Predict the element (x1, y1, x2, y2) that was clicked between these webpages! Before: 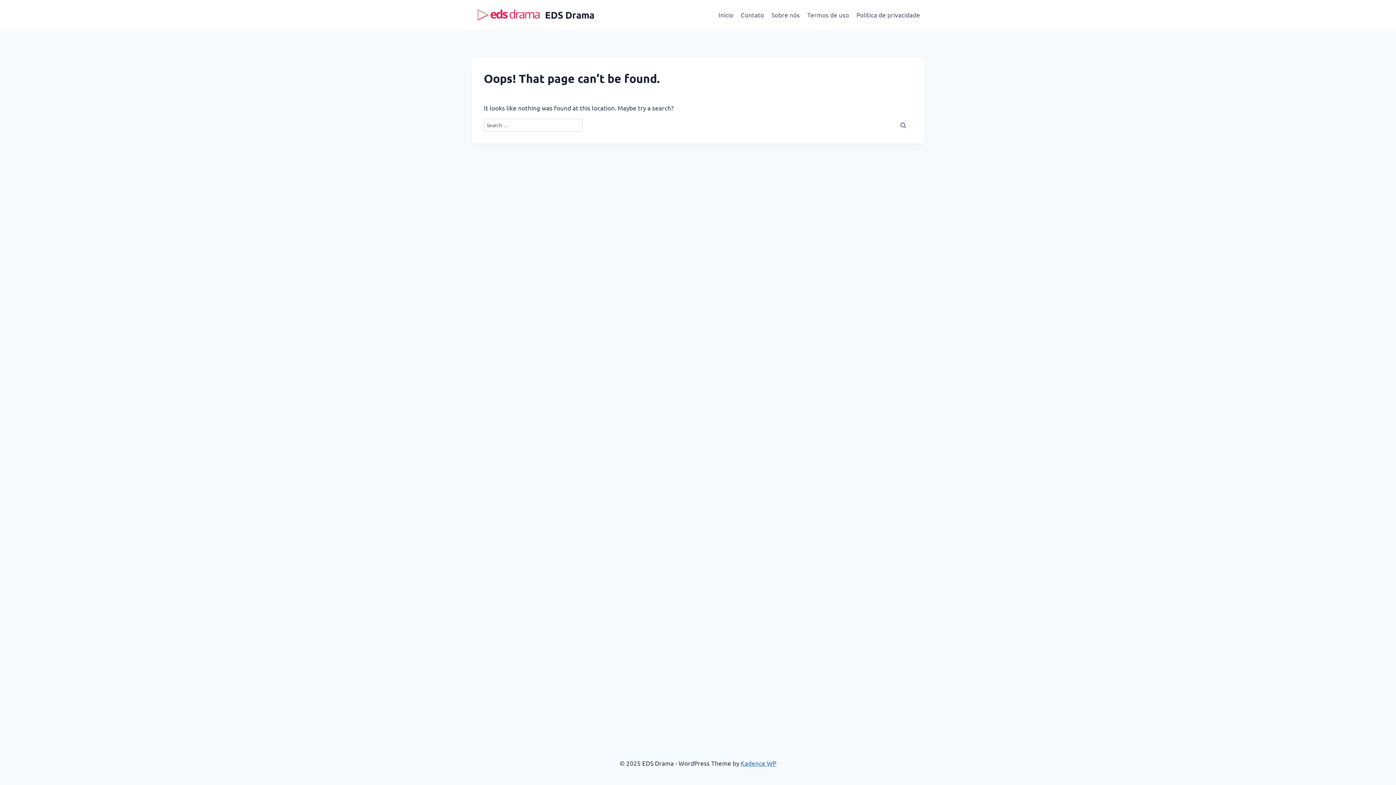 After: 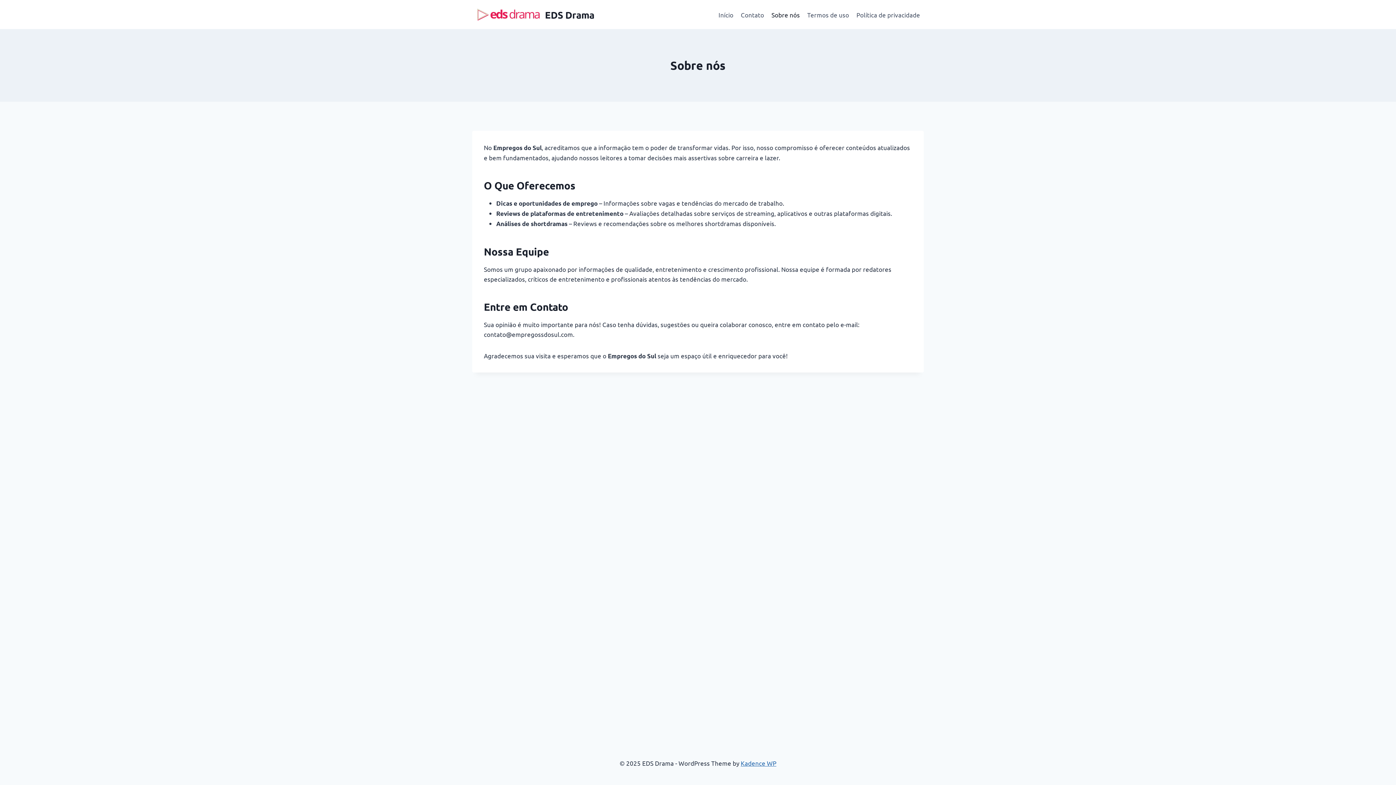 Action: label: Sobre nós bbox: (767, 5, 803, 23)